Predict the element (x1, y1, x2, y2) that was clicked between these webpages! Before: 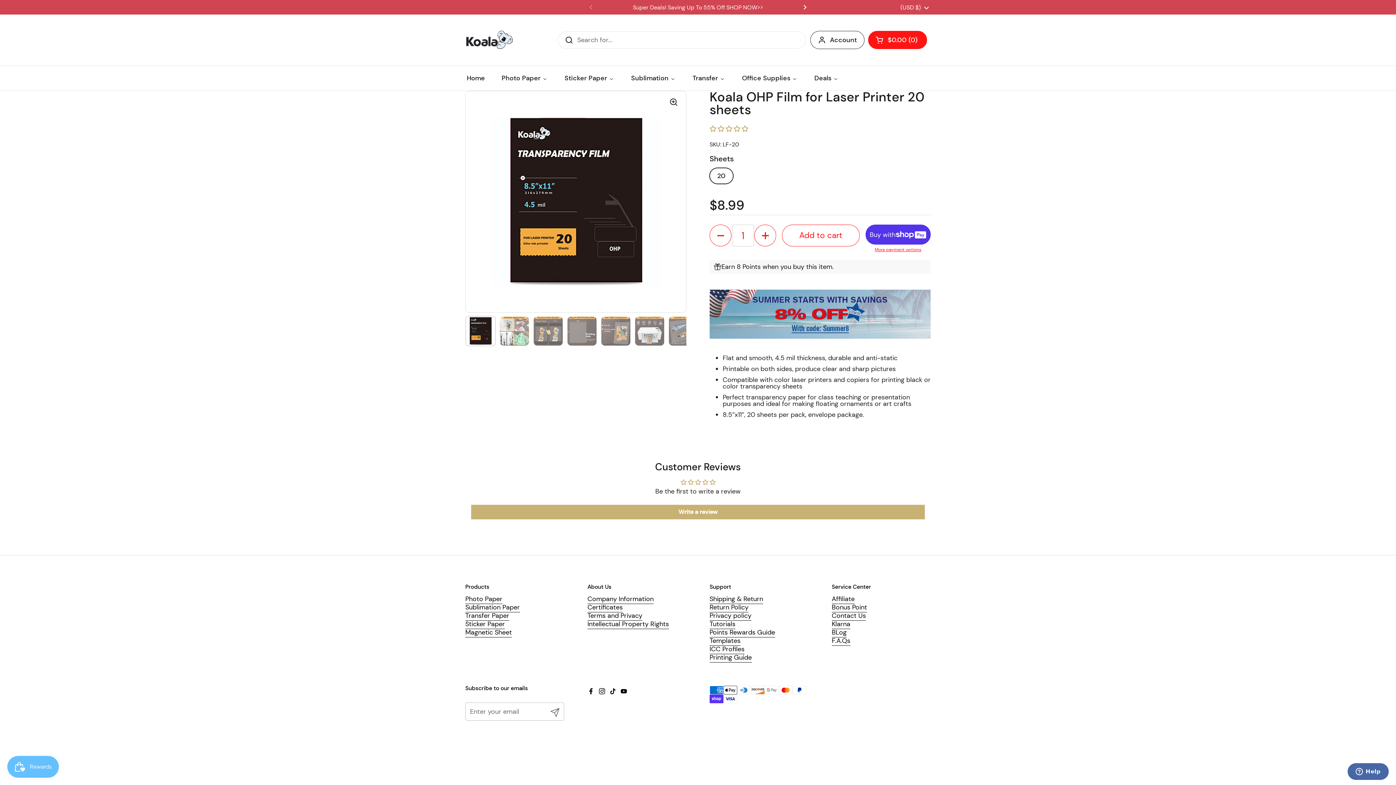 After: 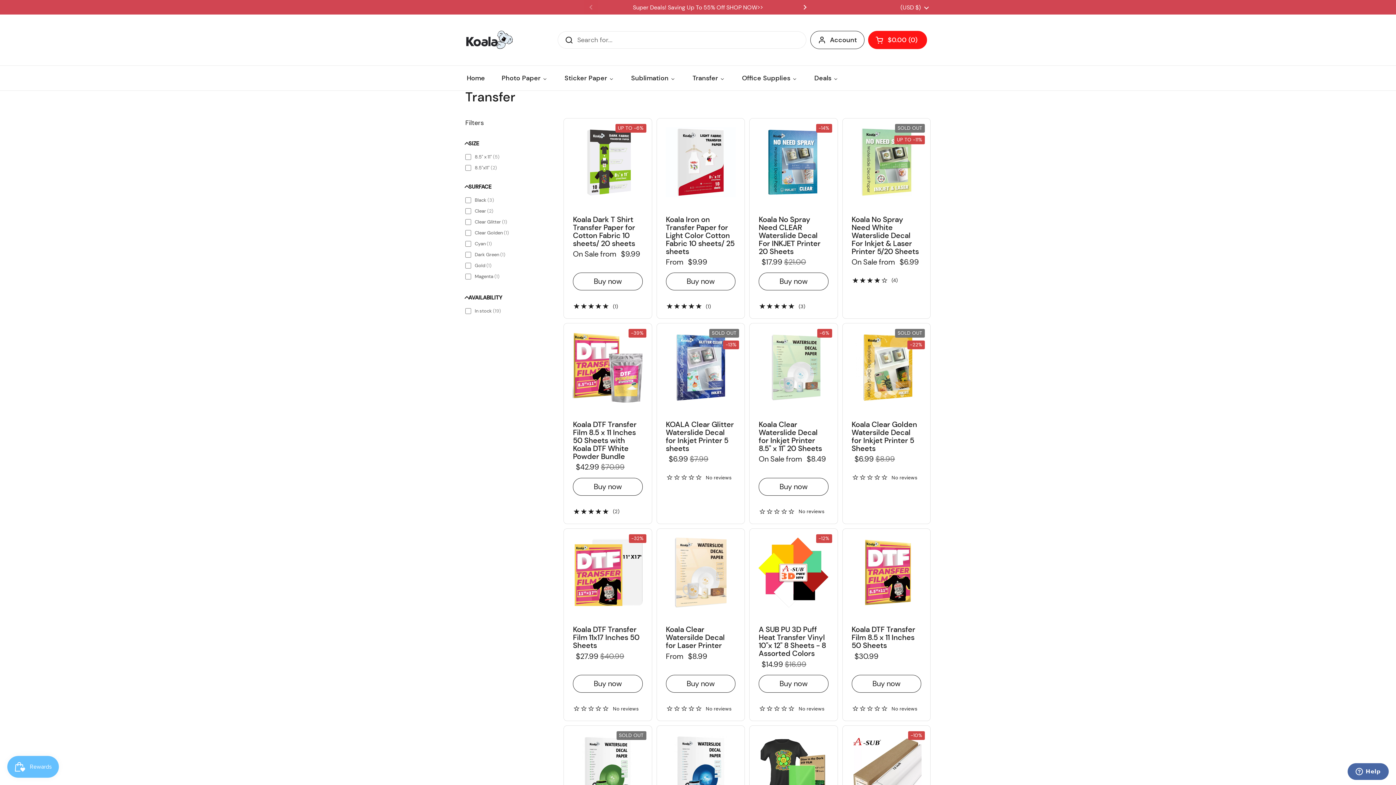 Action: label: Transfer Paper bbox: (465, 611, 509, 621)